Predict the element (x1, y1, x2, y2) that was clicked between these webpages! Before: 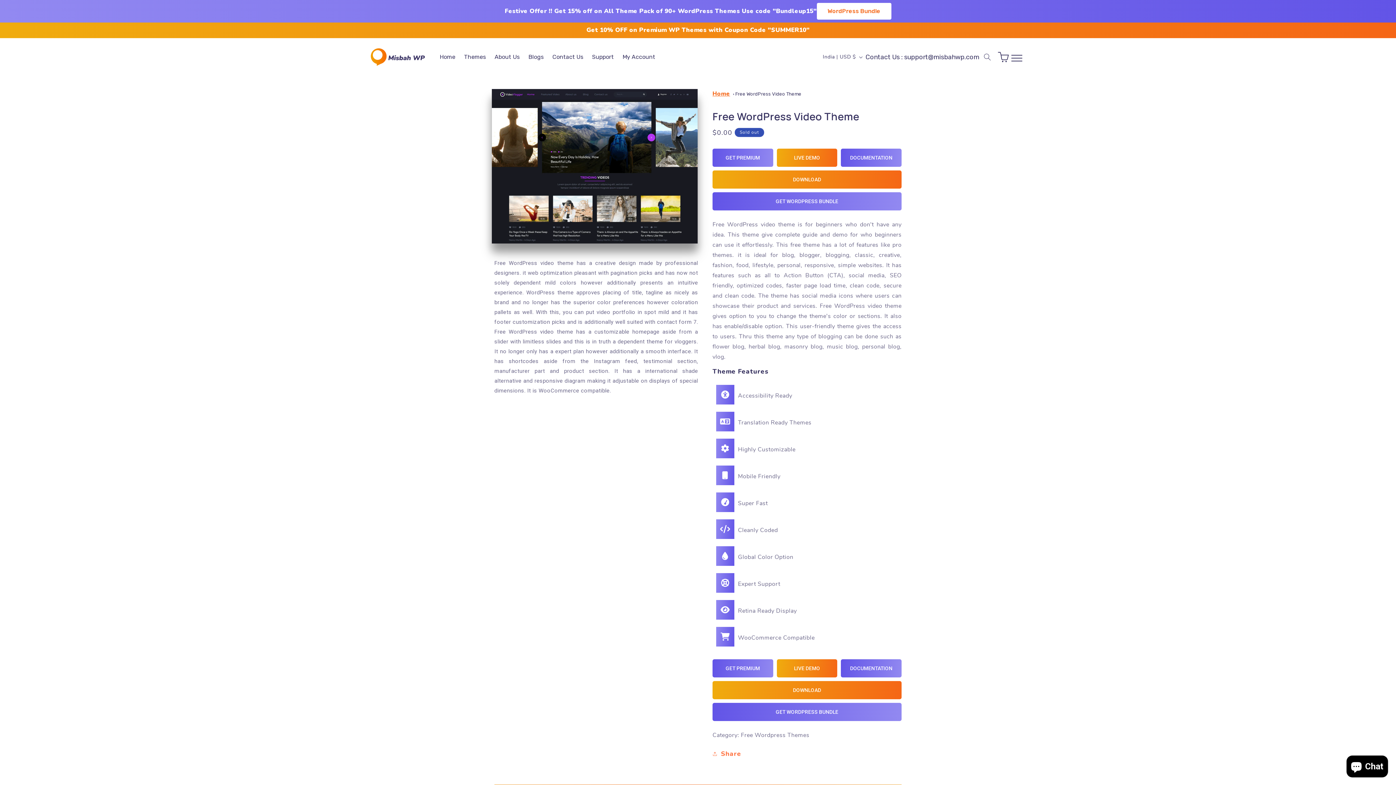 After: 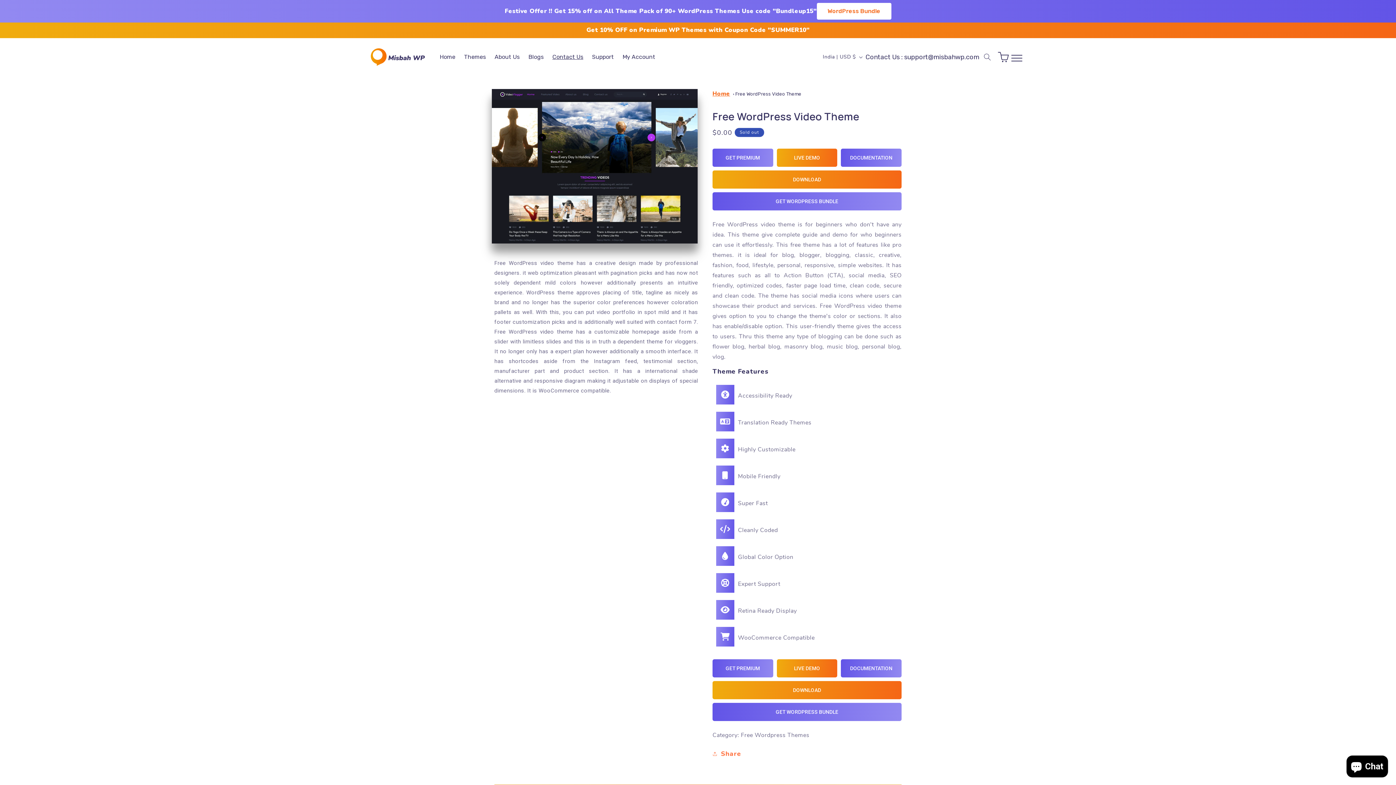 Action: bbox: (548, 48, 587, 64) label: Contact Us